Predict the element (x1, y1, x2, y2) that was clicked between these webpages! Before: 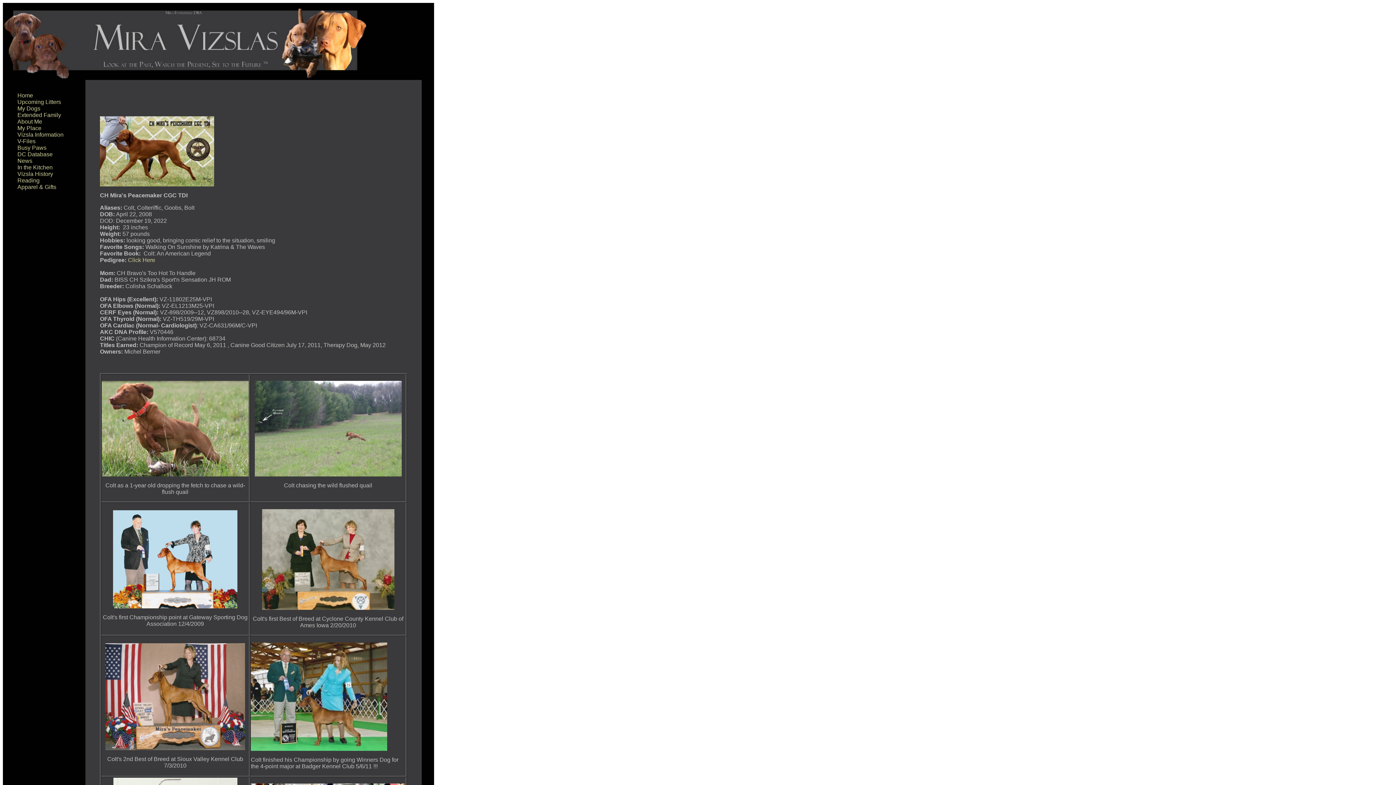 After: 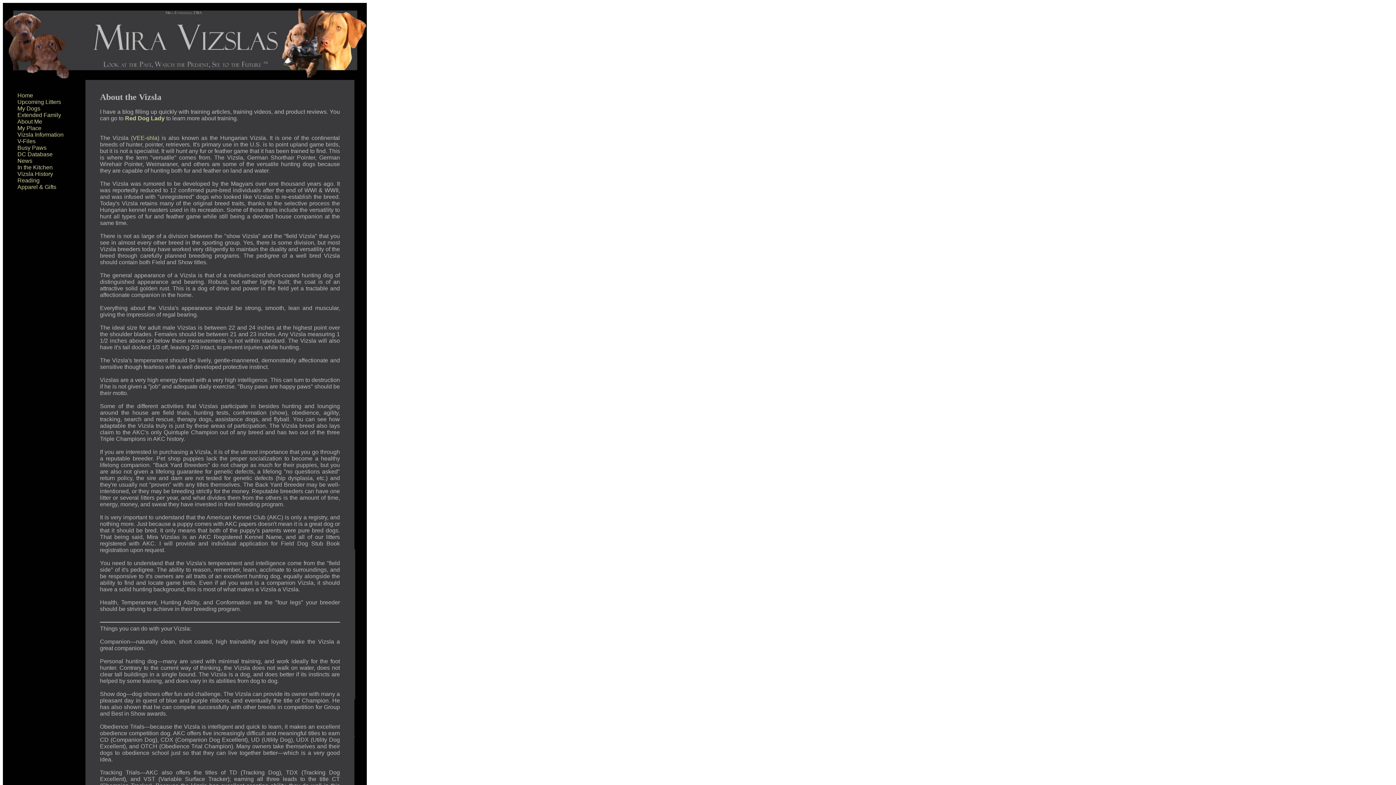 Action: label: Vizsla Information bbox: (17, 131, 63, 137)